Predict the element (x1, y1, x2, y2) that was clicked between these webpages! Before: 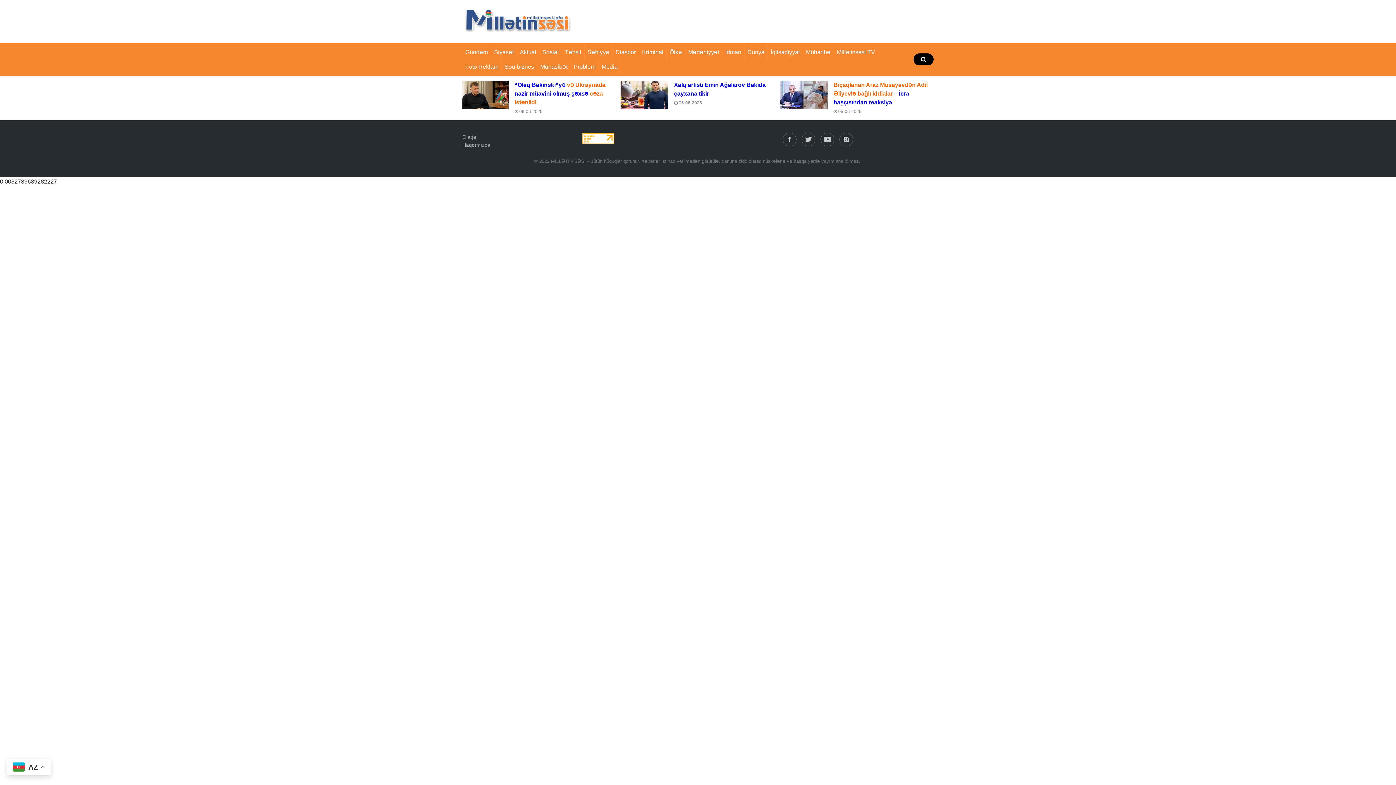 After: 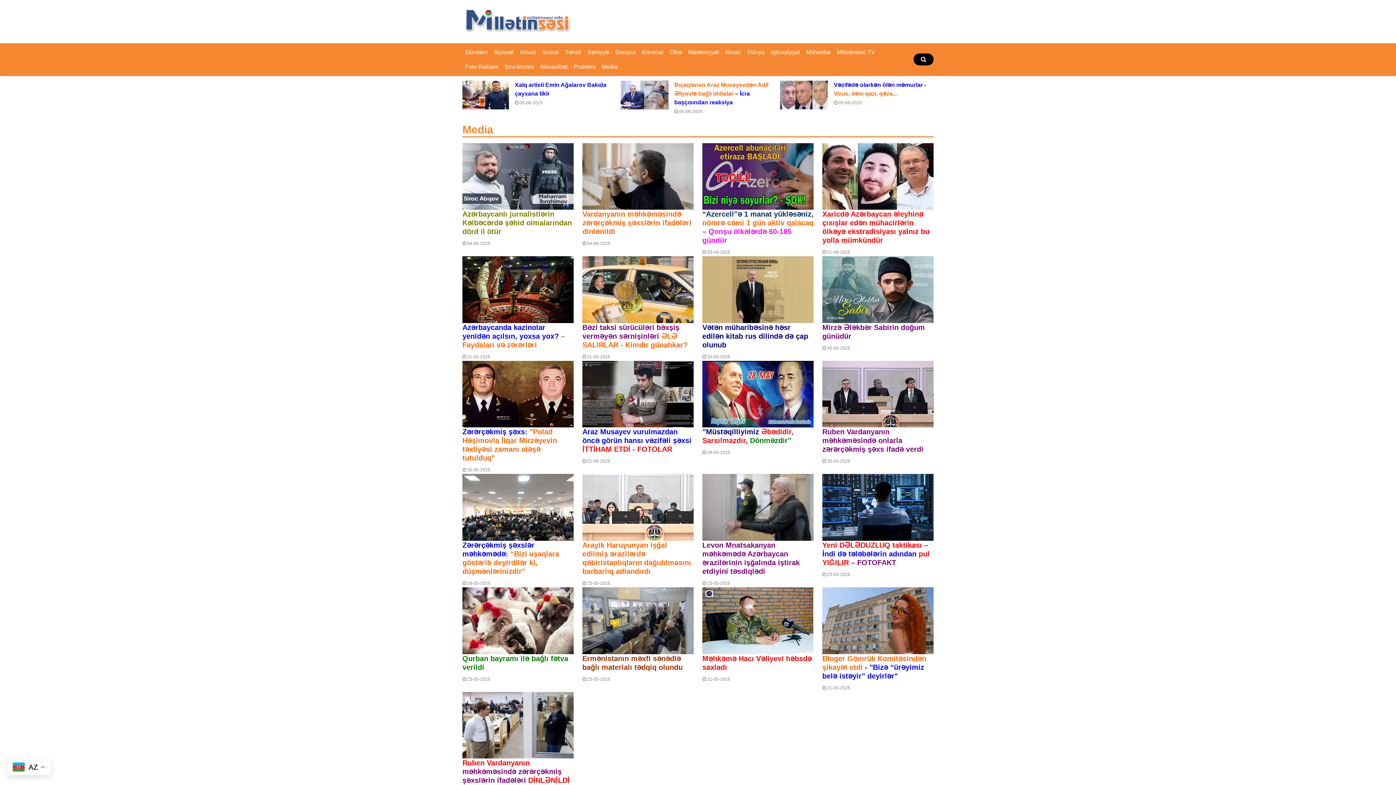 Action: label: Media bbox: (598, 59, 621, 74)